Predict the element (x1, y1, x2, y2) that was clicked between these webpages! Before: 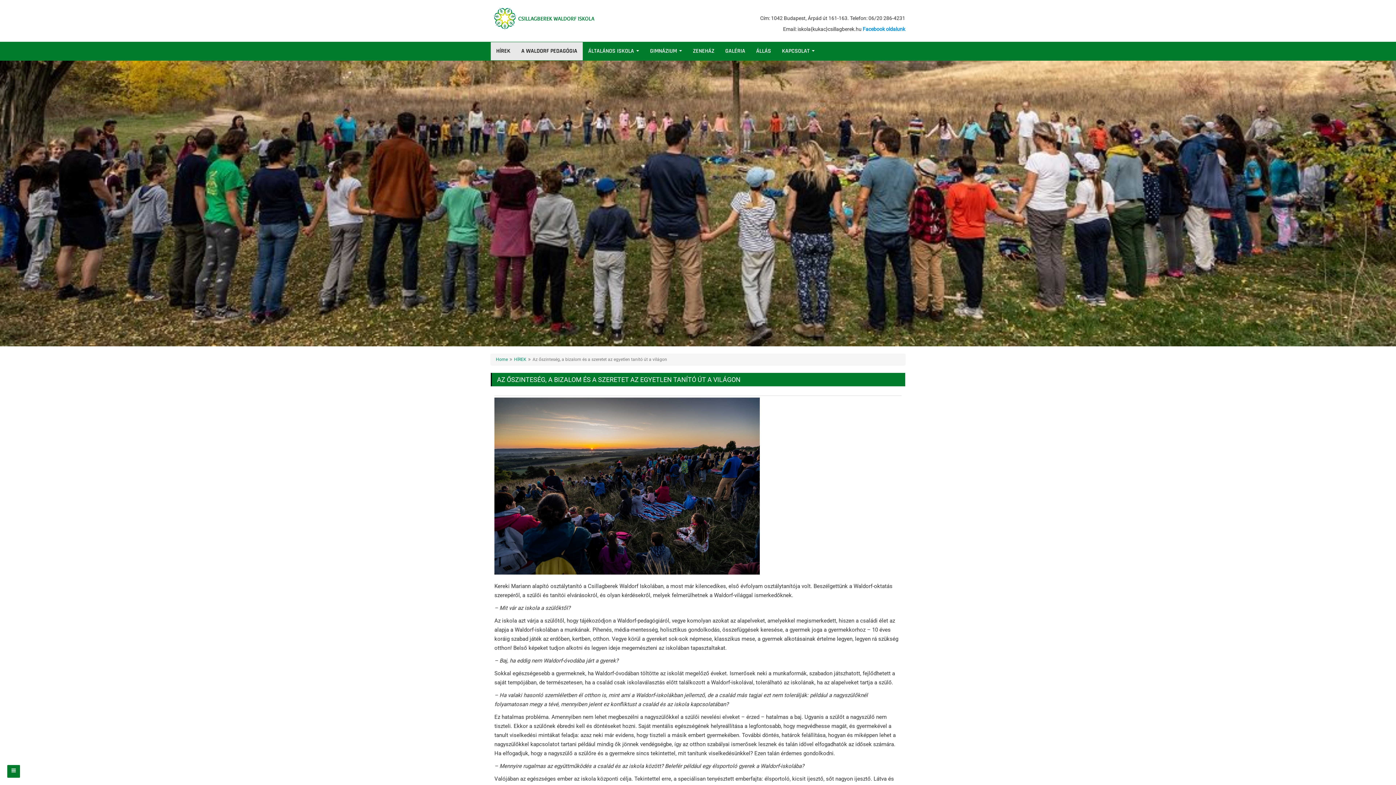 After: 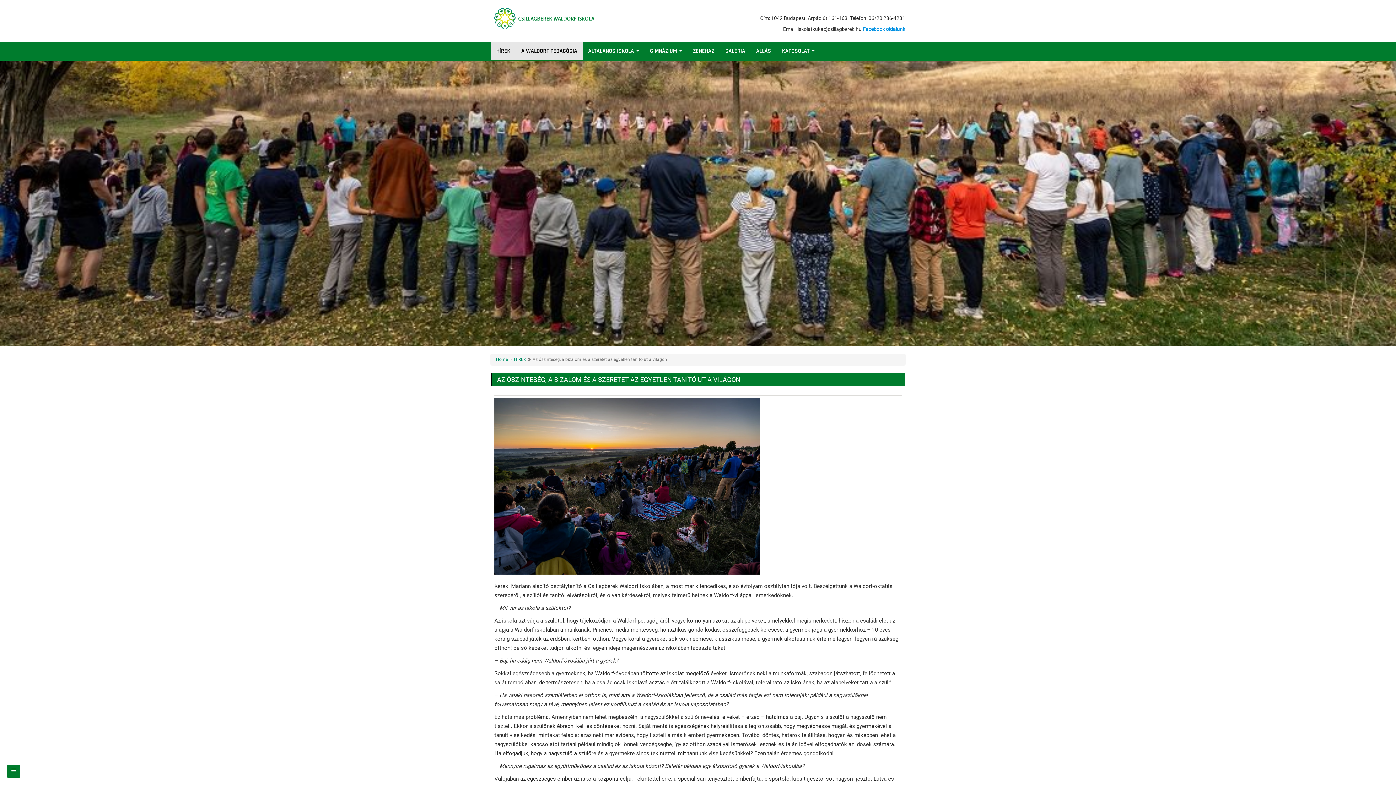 Action: label: Facebook oldalunk bbox: (862, 26, 905, 31)